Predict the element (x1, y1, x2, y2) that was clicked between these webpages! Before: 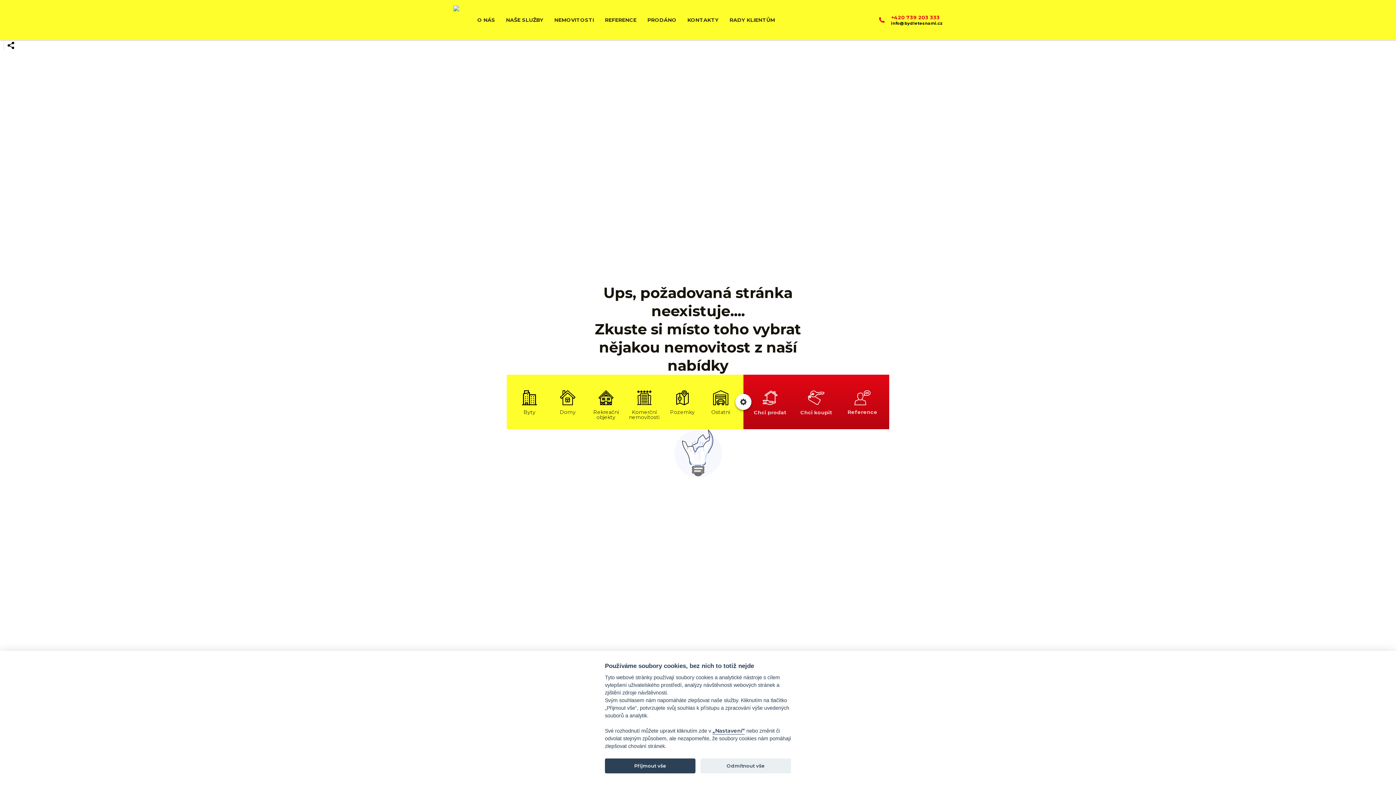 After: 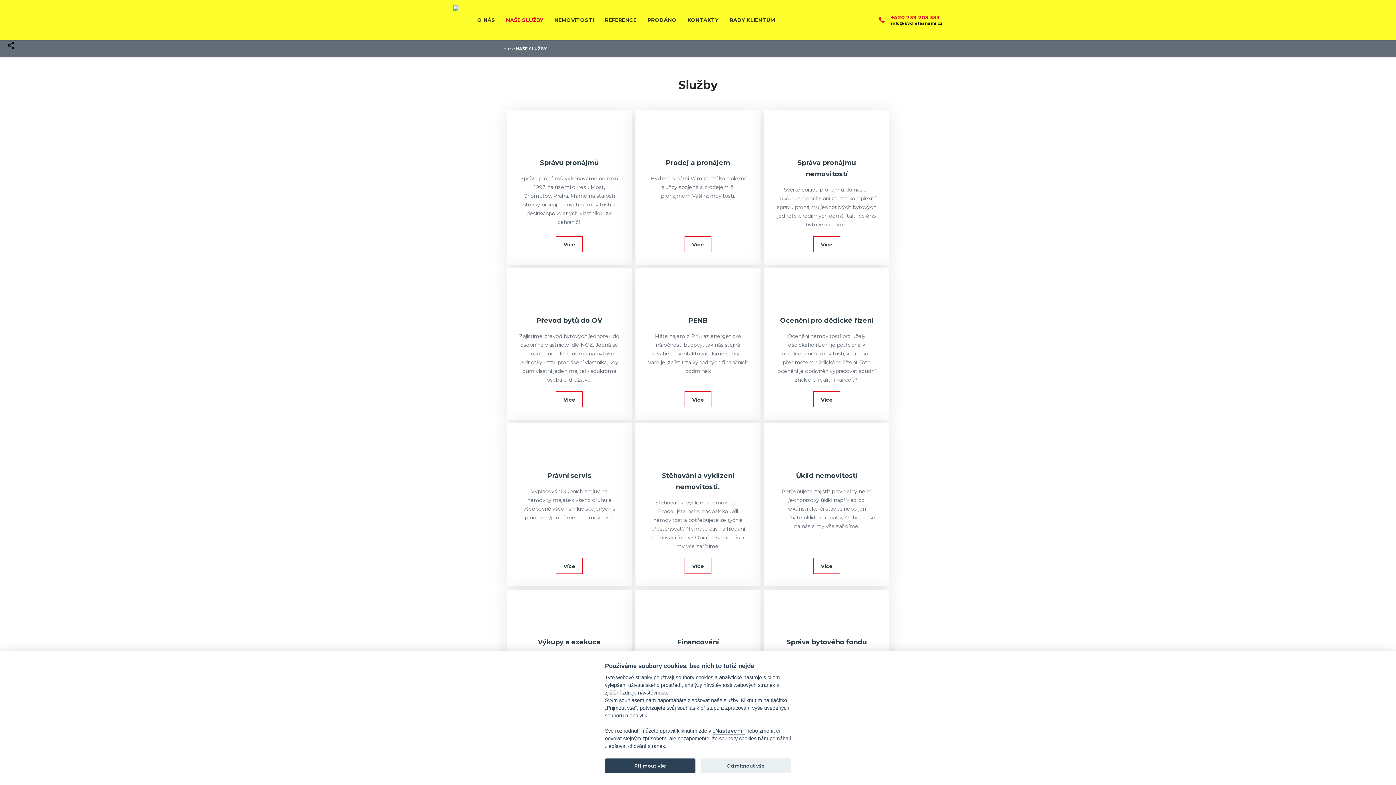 Action: label: NAŠE SLUŽBY bbox: (500, 12, 549, 27)